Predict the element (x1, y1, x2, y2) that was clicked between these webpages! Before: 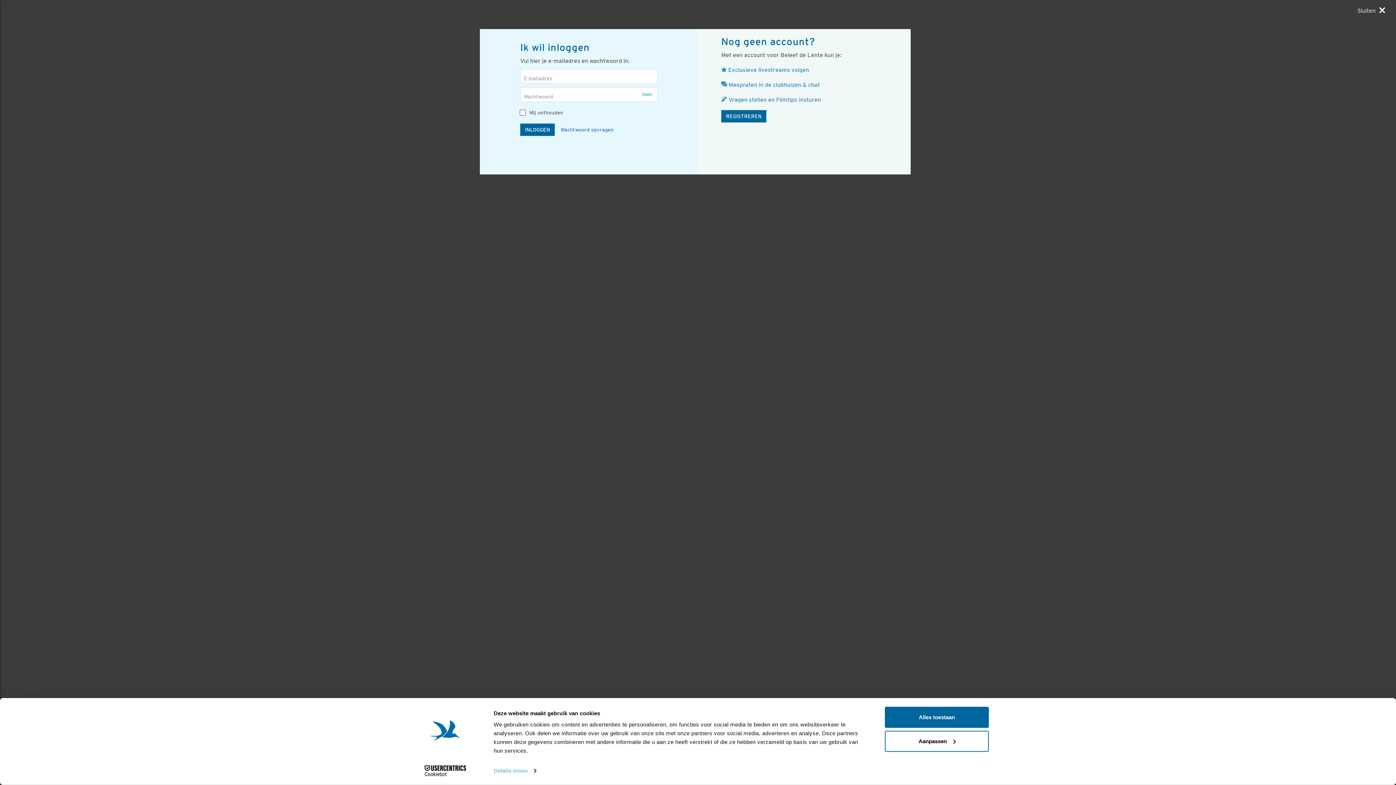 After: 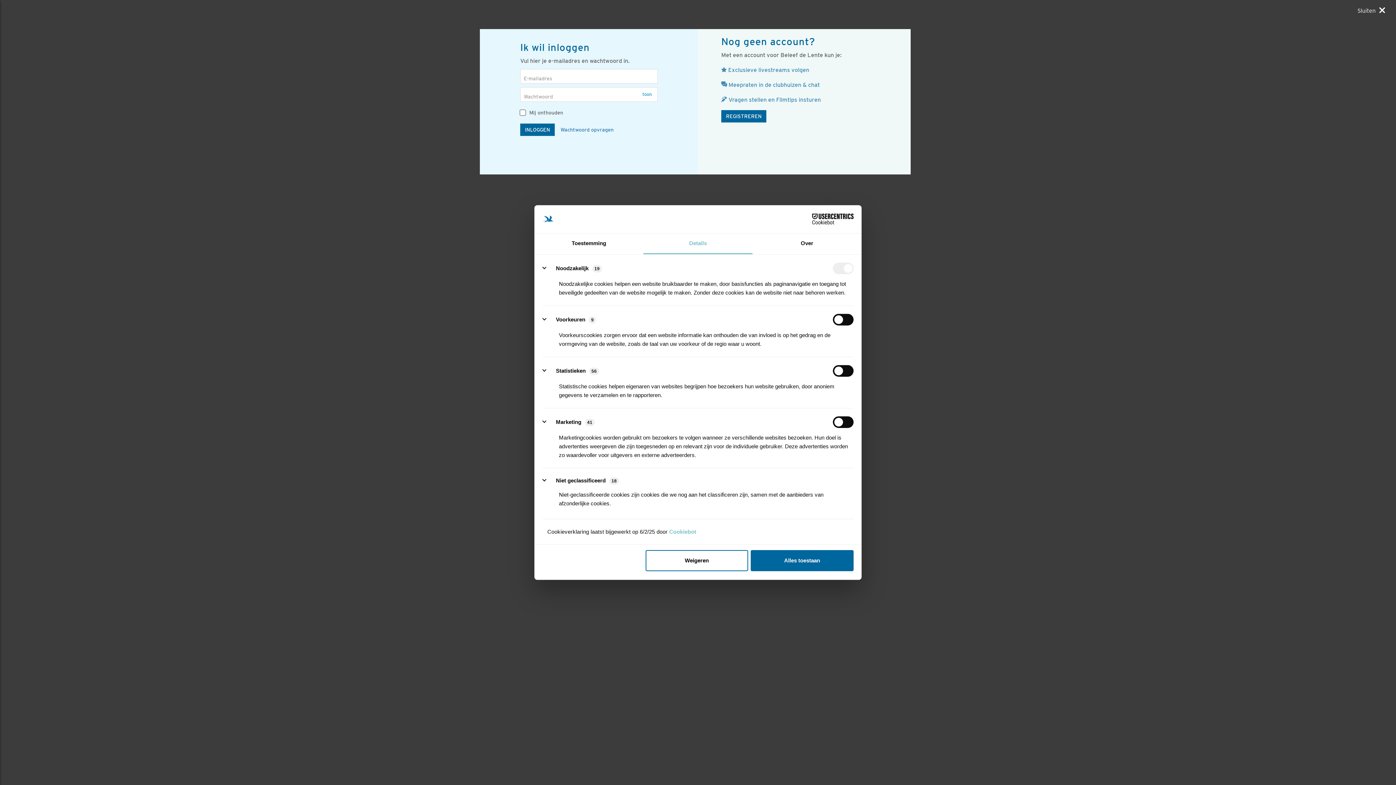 Action: label: Details tonen bbox: (493, 765, 536, 776)